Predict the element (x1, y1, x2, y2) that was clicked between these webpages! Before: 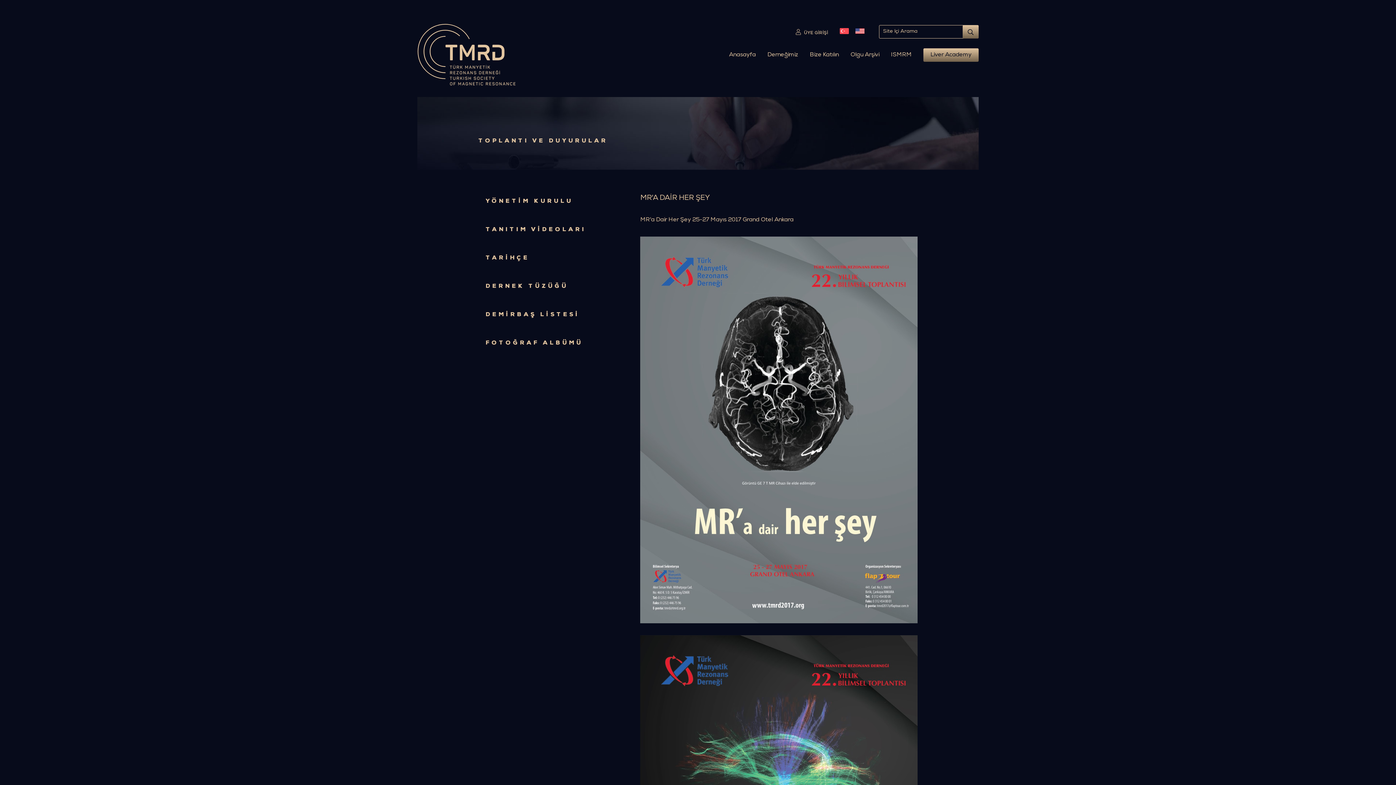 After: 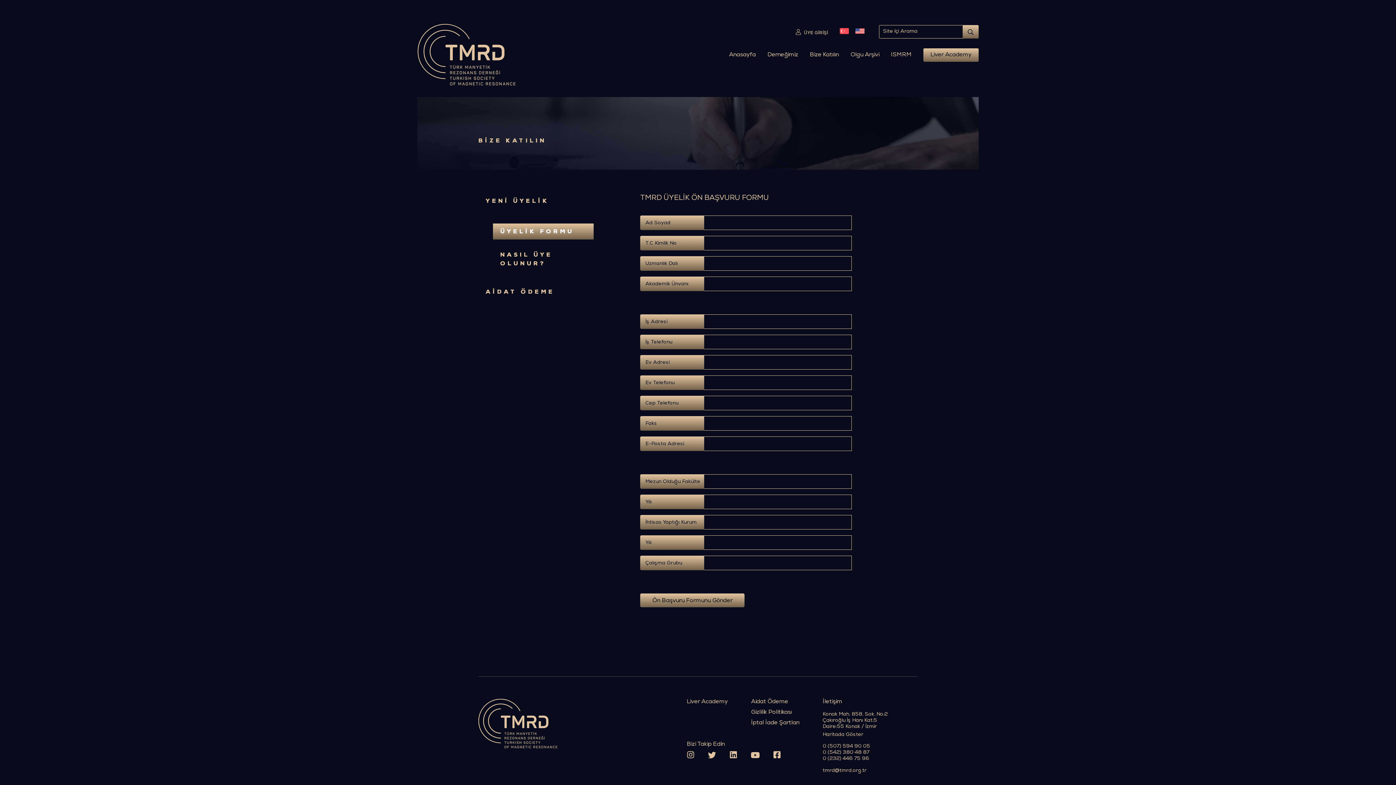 Action: bbox: (809, 52, 839, 58) label: Bize Katılın